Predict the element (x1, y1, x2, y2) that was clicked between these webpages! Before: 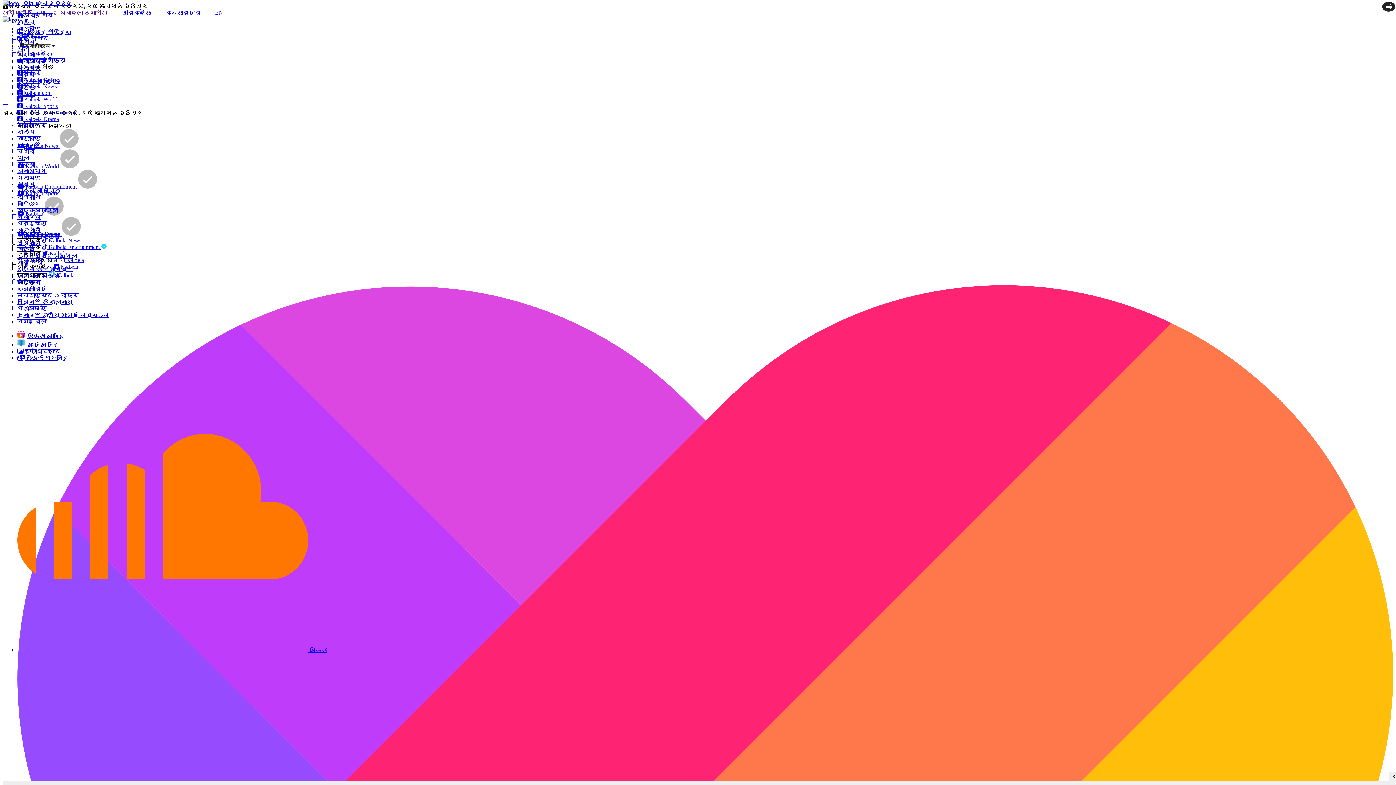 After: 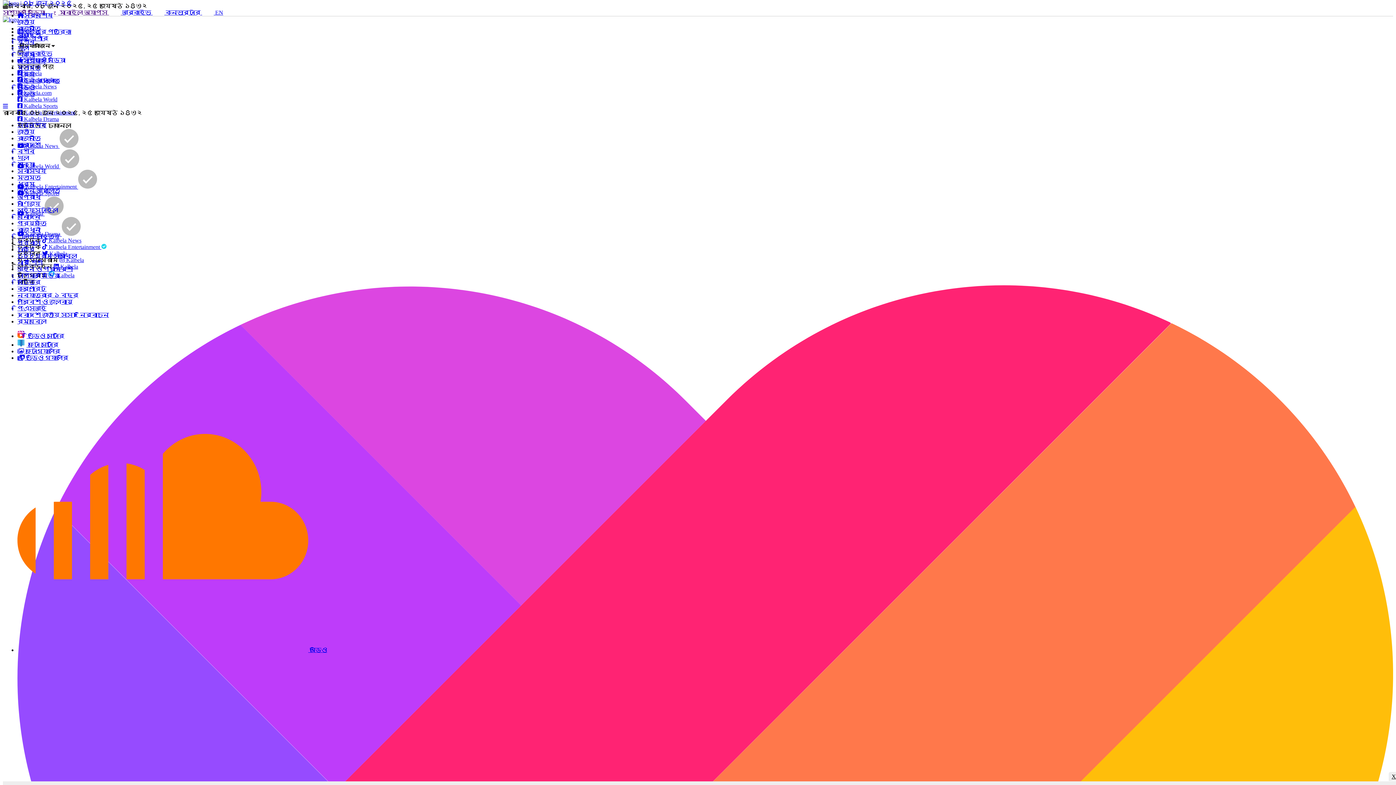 Action: label: latest bbox: (17, 122, 46, 128)